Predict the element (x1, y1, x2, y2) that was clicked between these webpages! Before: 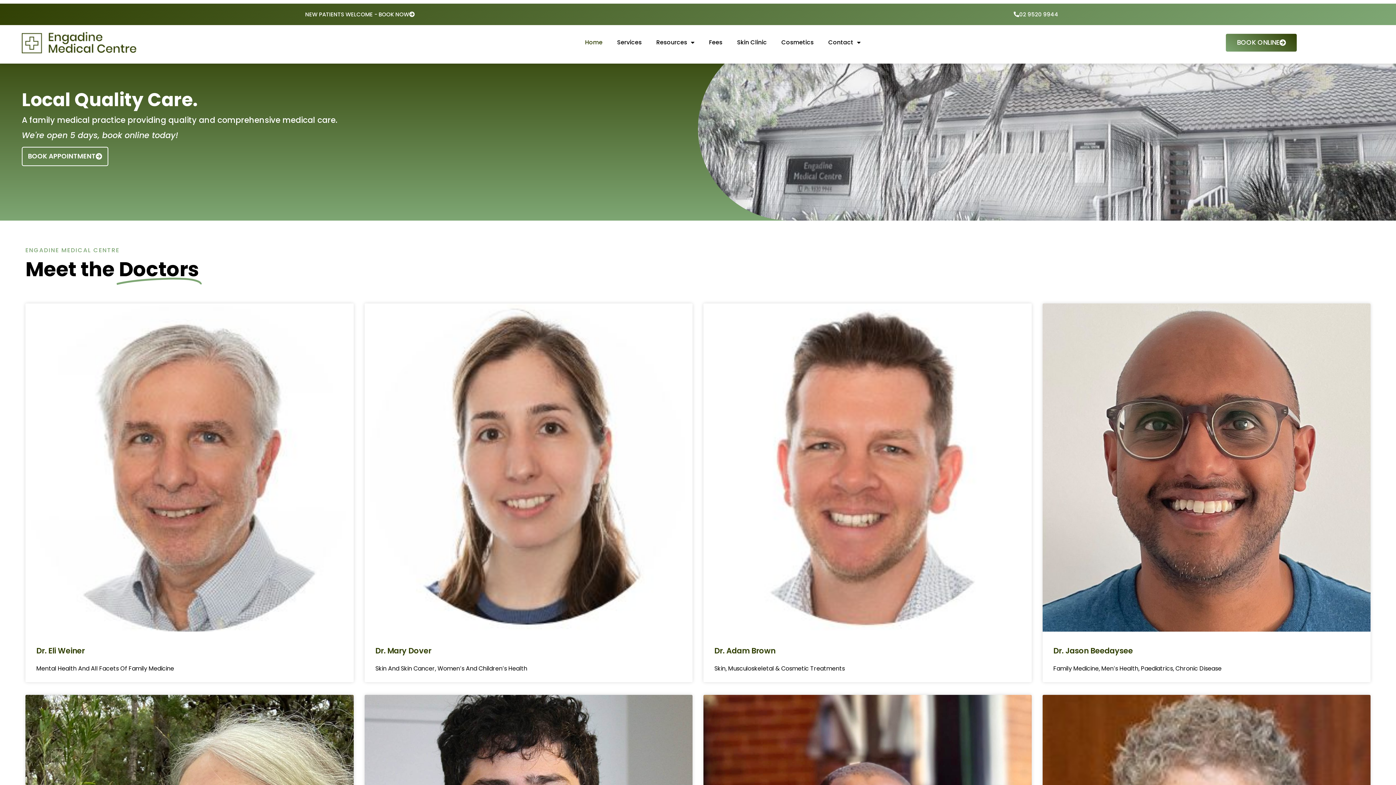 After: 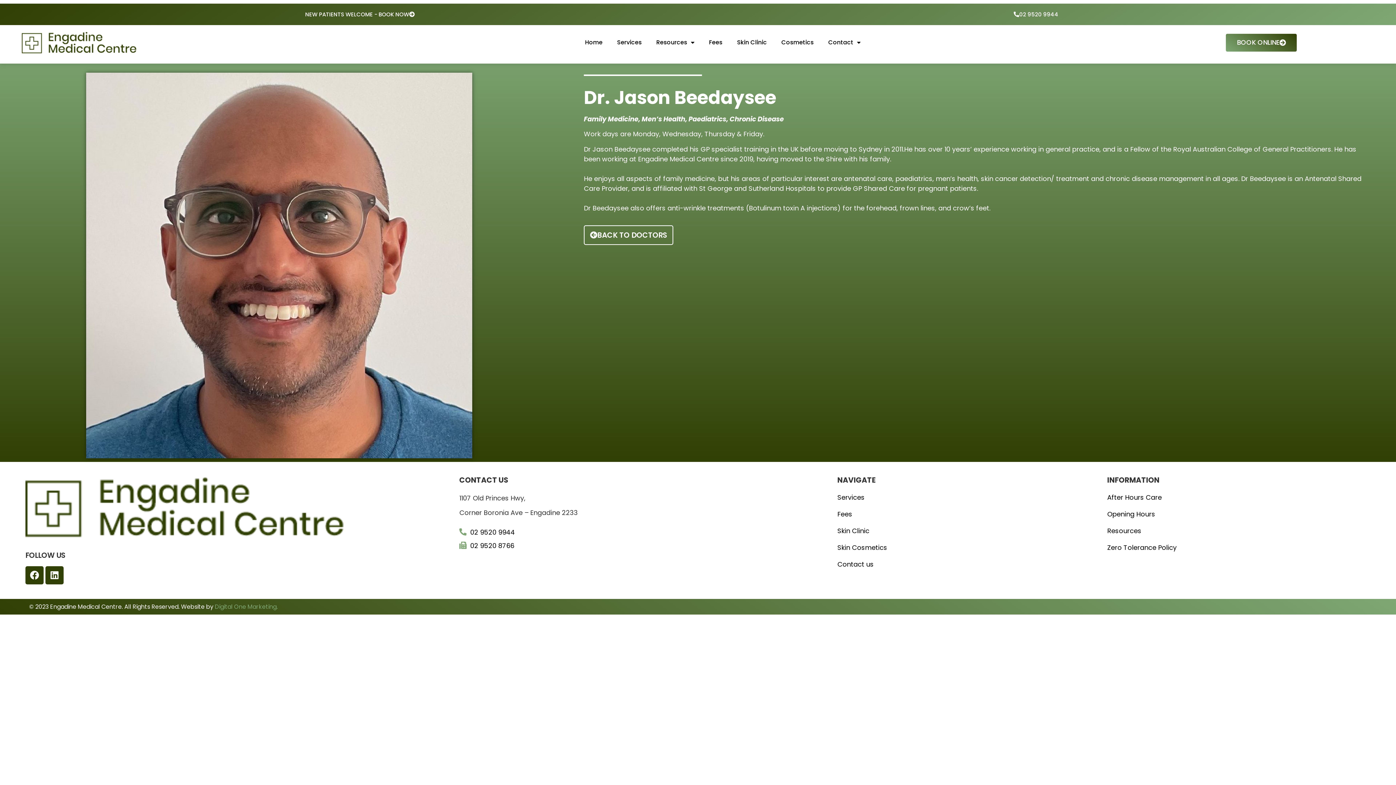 Action: bbox: (1053, 645, 1133, 656) label: Dr. Jason Beedaysee